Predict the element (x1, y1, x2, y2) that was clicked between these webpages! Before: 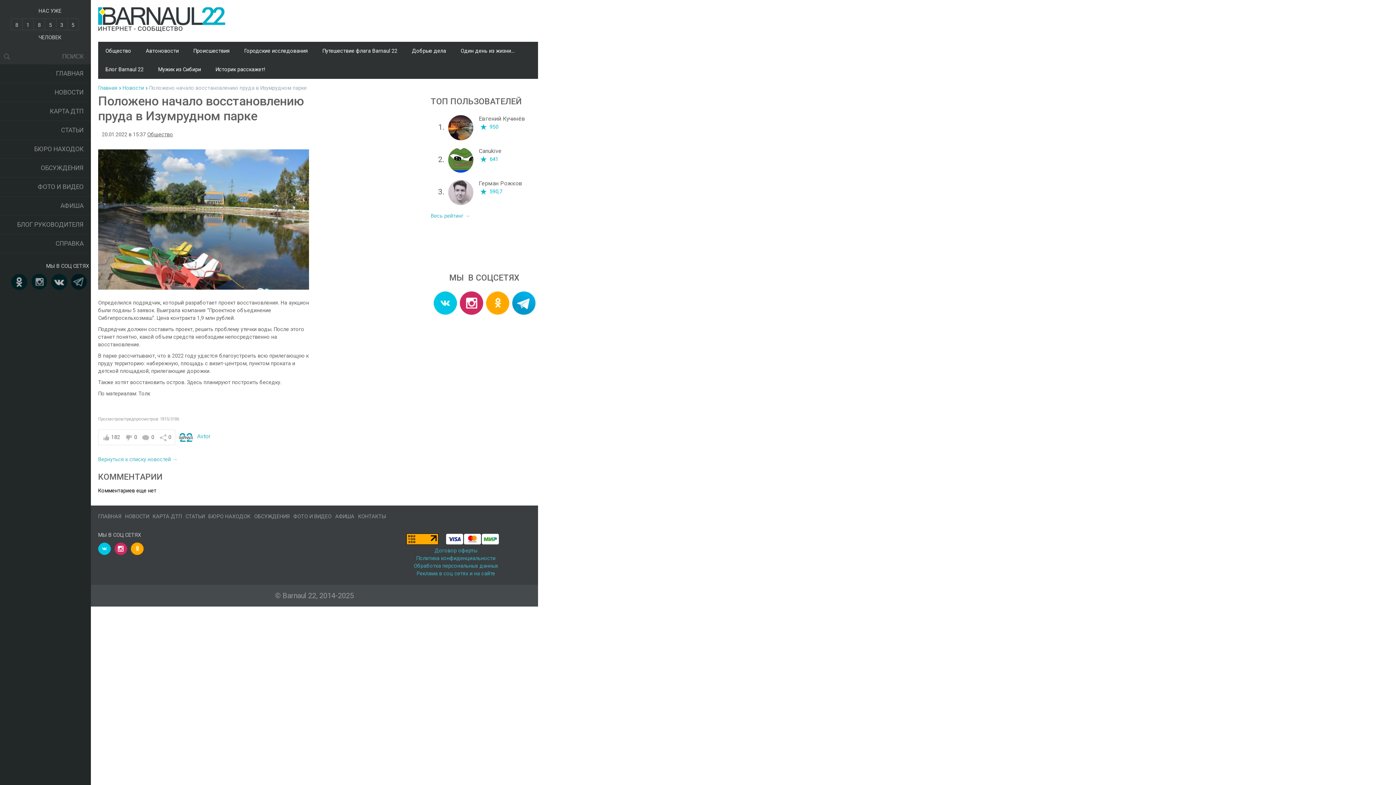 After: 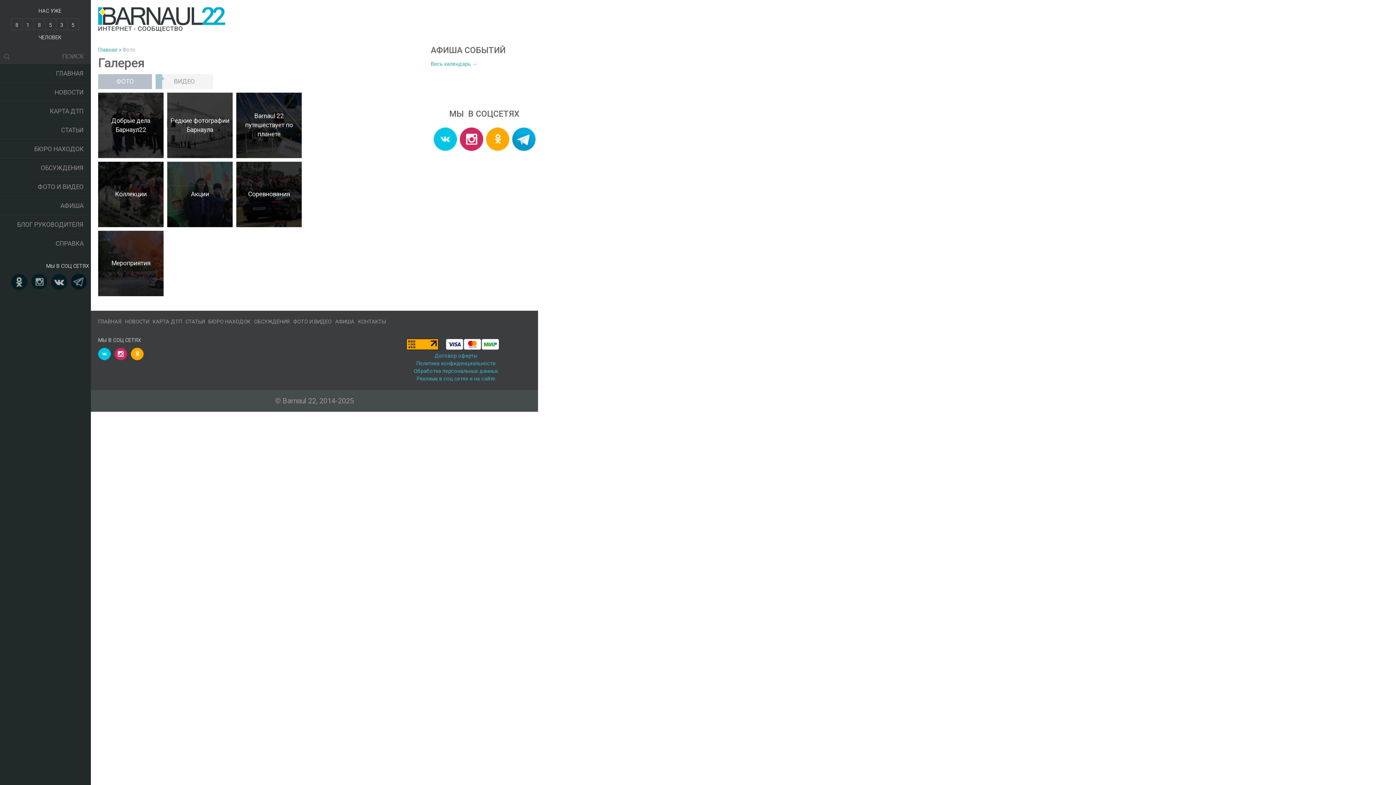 Action: label: ФОТО И ВИДЕО bbox: (293, 513, 331, 520)